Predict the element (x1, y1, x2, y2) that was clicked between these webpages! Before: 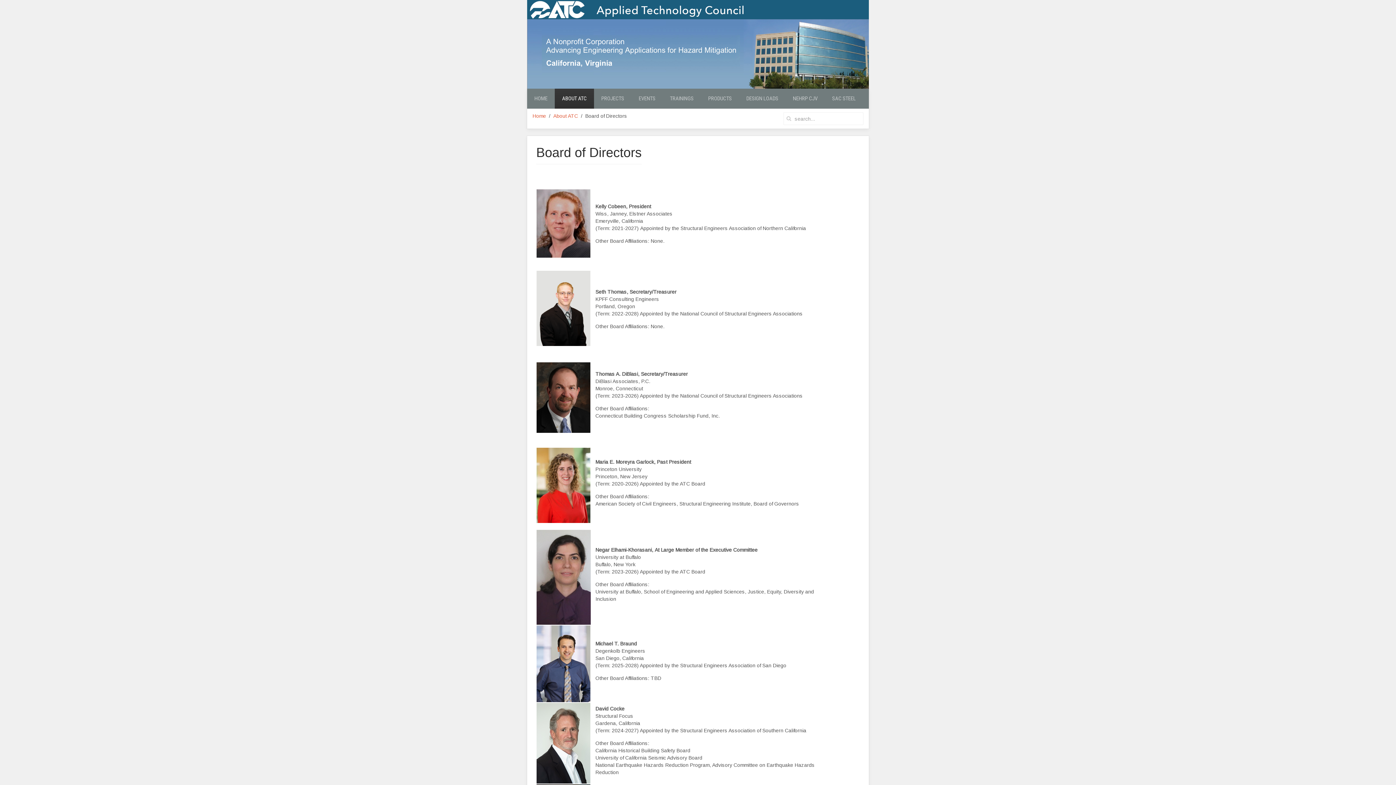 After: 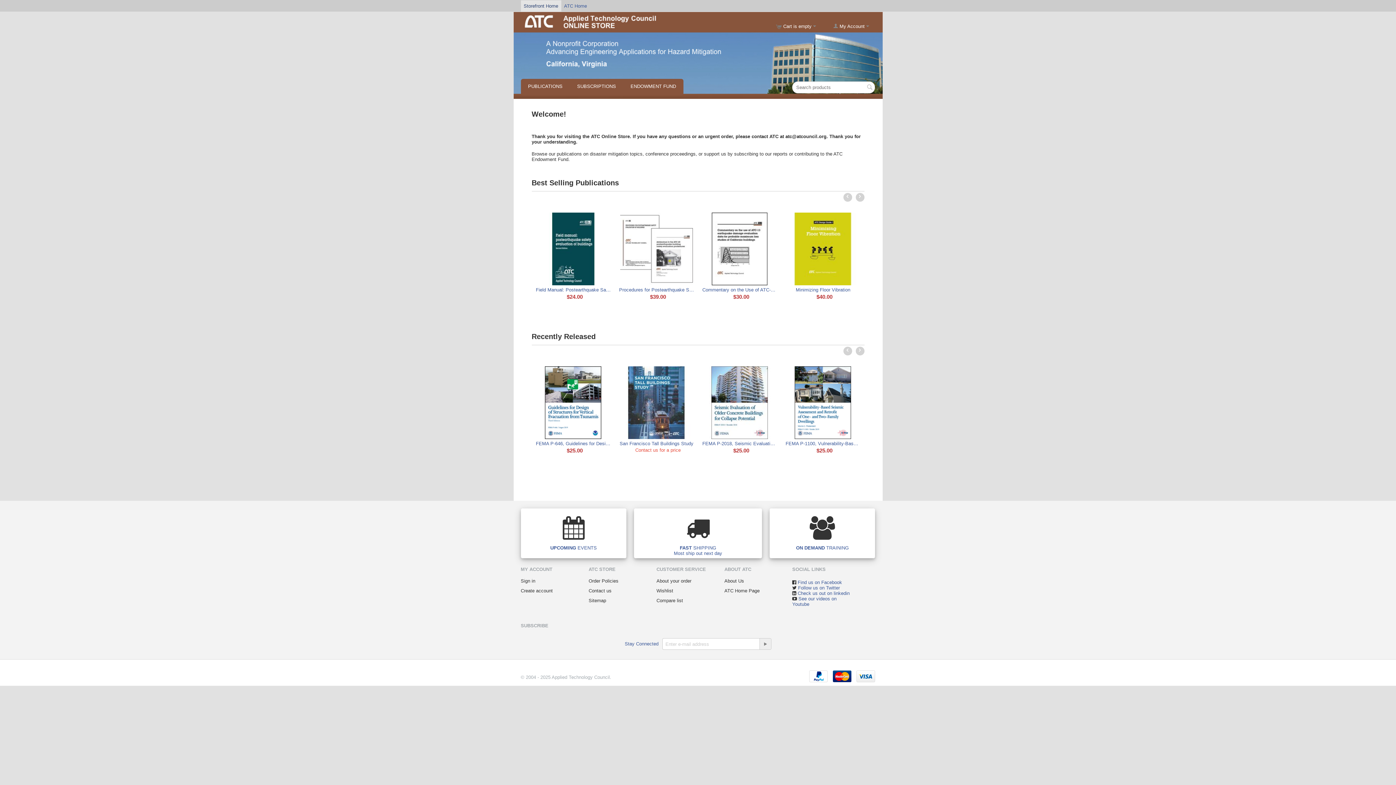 Action: bbox: (701, 88, 739, 108) label: PRODUCTS